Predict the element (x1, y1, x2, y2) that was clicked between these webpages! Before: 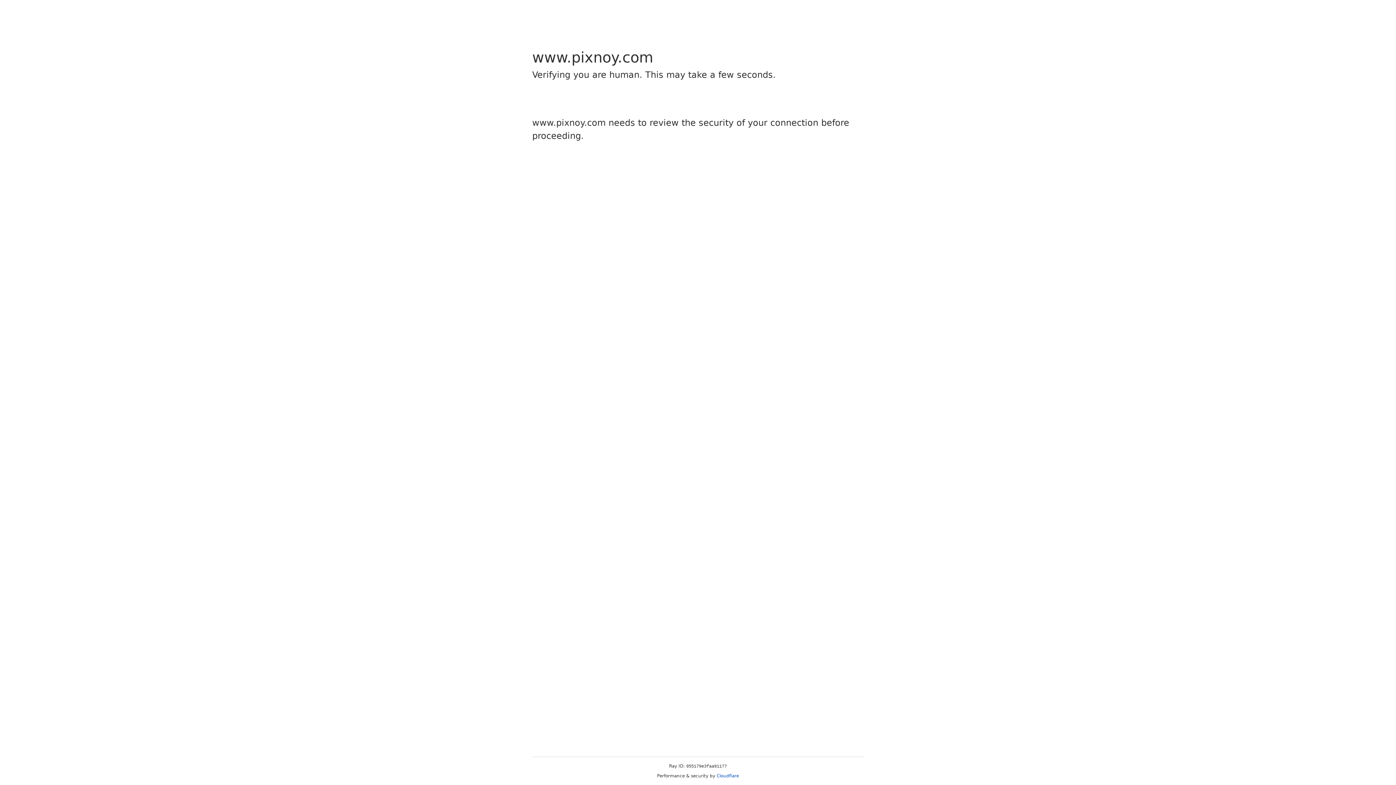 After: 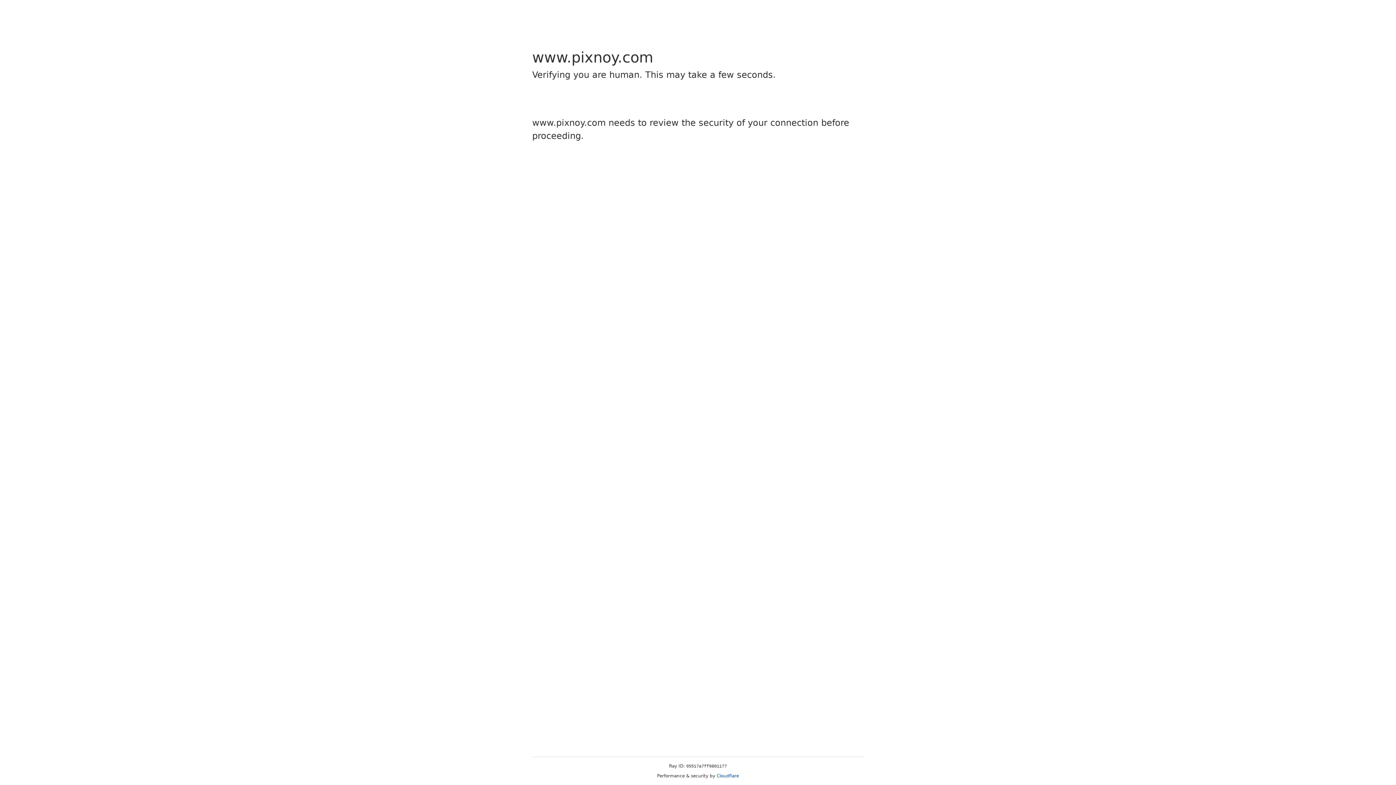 Action: bbox: (716, 773, 739, 778) label: Cloudflare